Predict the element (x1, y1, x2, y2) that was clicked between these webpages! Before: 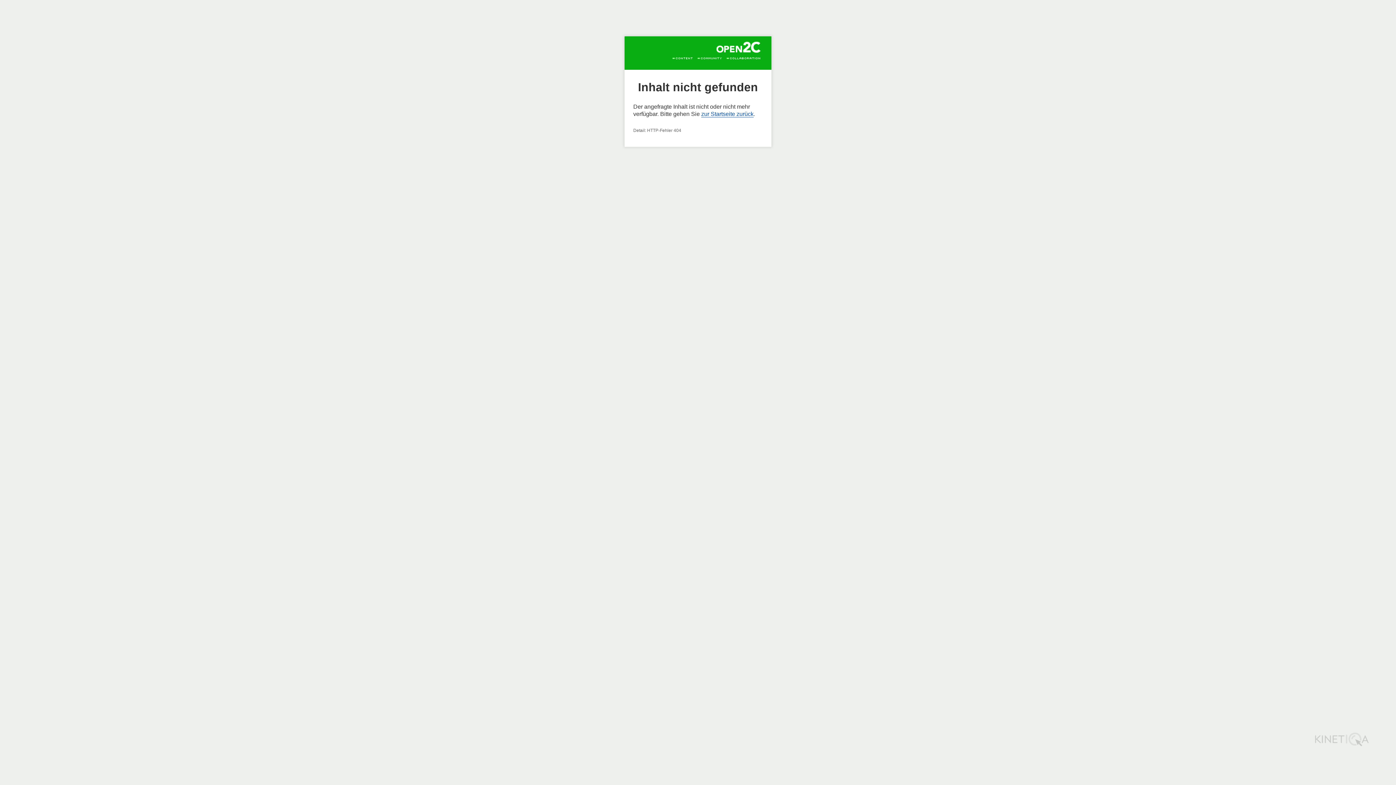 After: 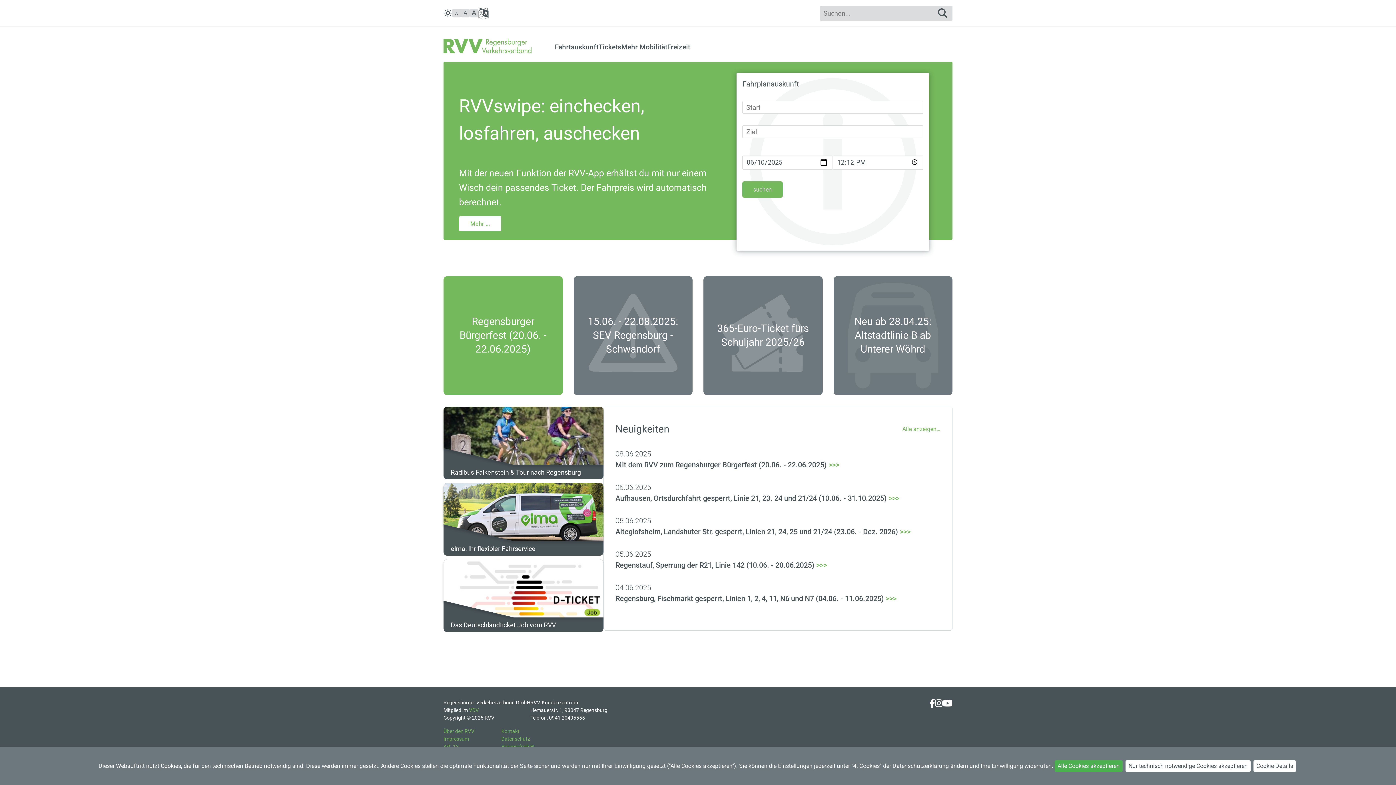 Action: label: zur Startseite zurück bbox: (701, 110, 753, 117)